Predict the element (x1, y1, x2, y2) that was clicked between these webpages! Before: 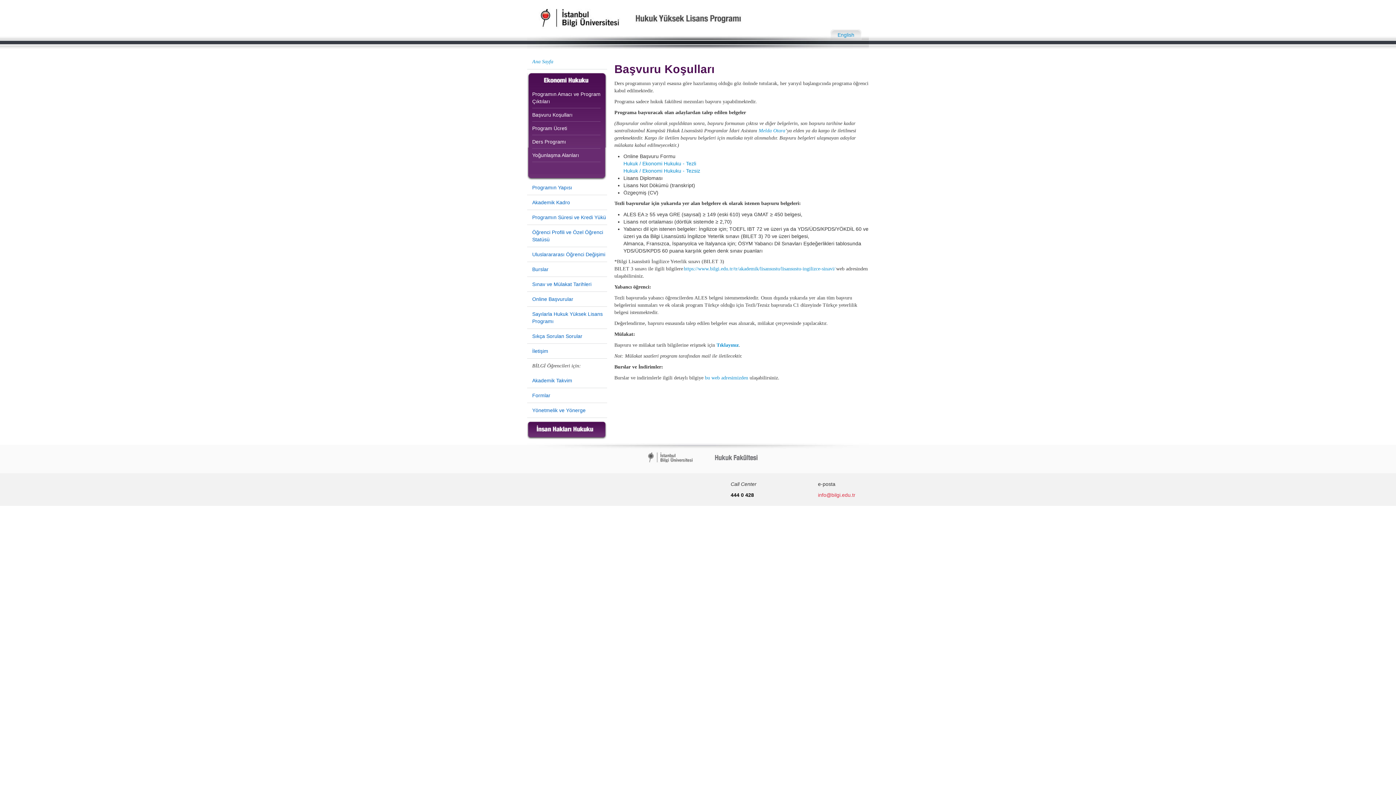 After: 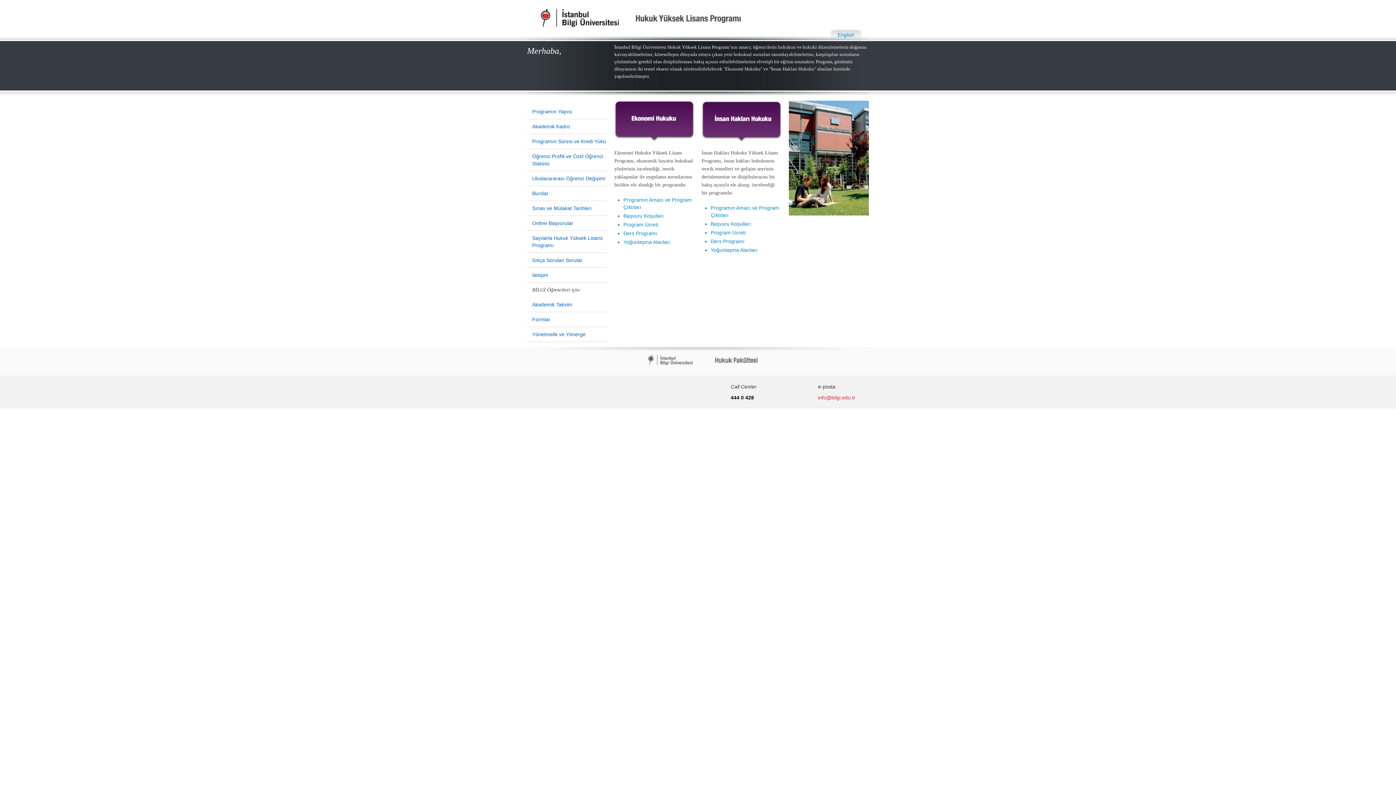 Action: label: Ana Sayfa bbox: (527, 58, 607, 69)